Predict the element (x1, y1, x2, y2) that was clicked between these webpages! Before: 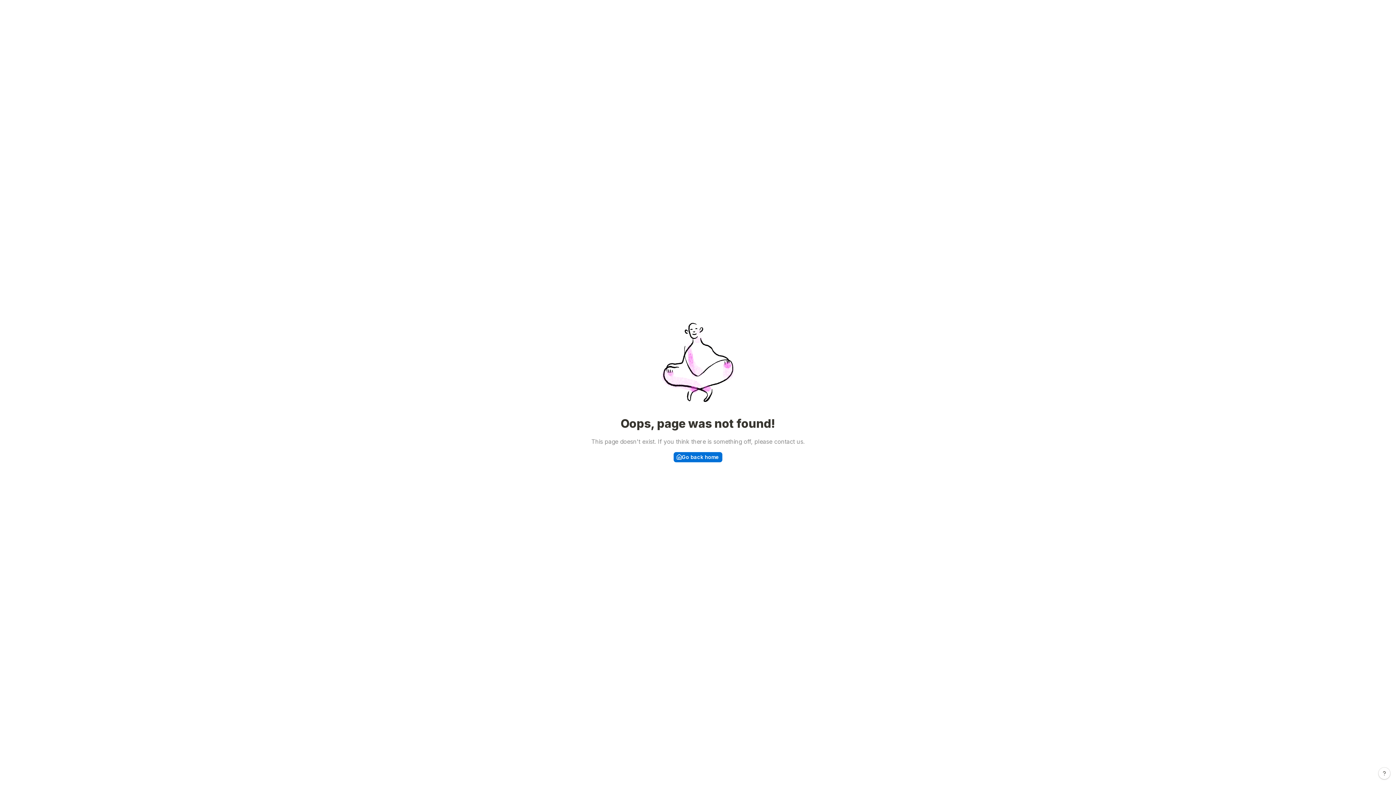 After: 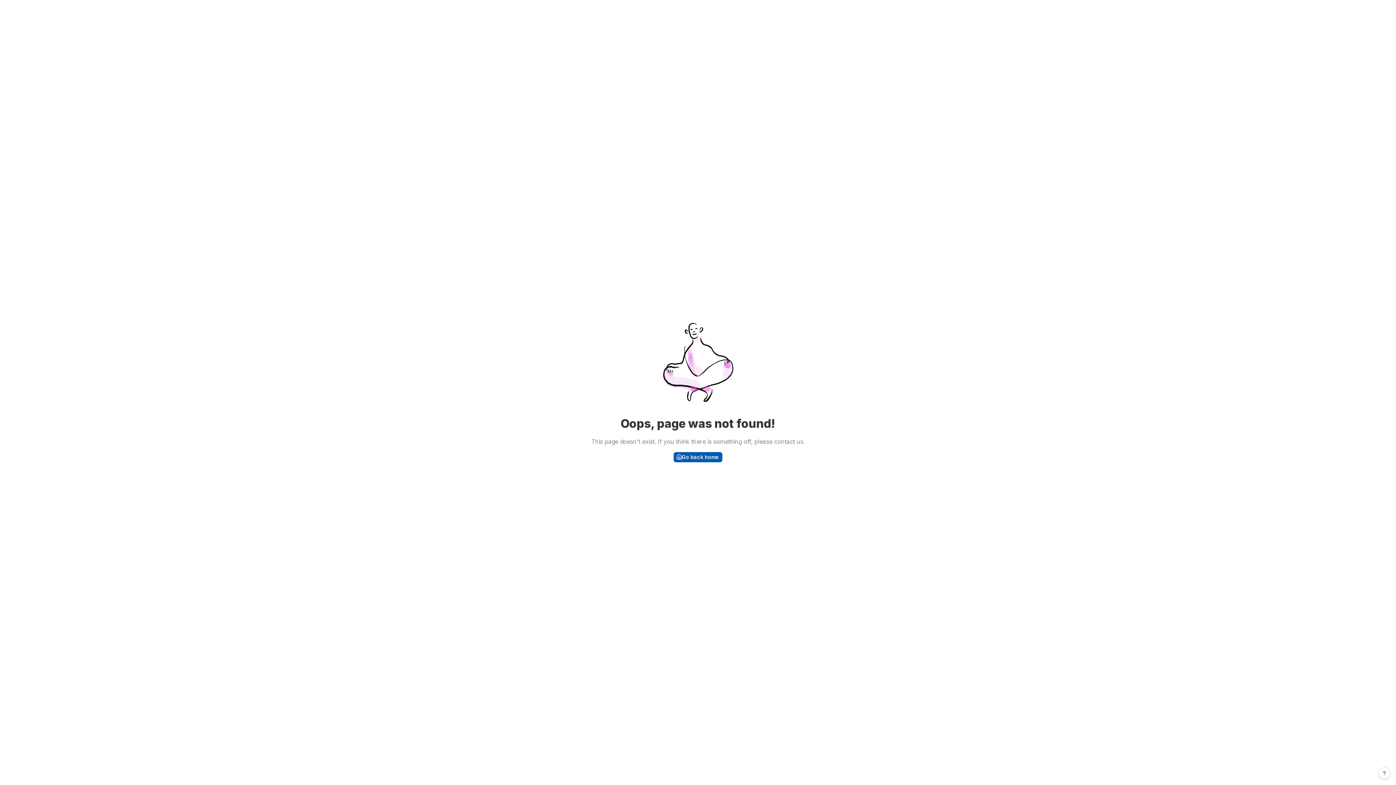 Action: label: Go back home bbox: (673, 452, 722, 462)